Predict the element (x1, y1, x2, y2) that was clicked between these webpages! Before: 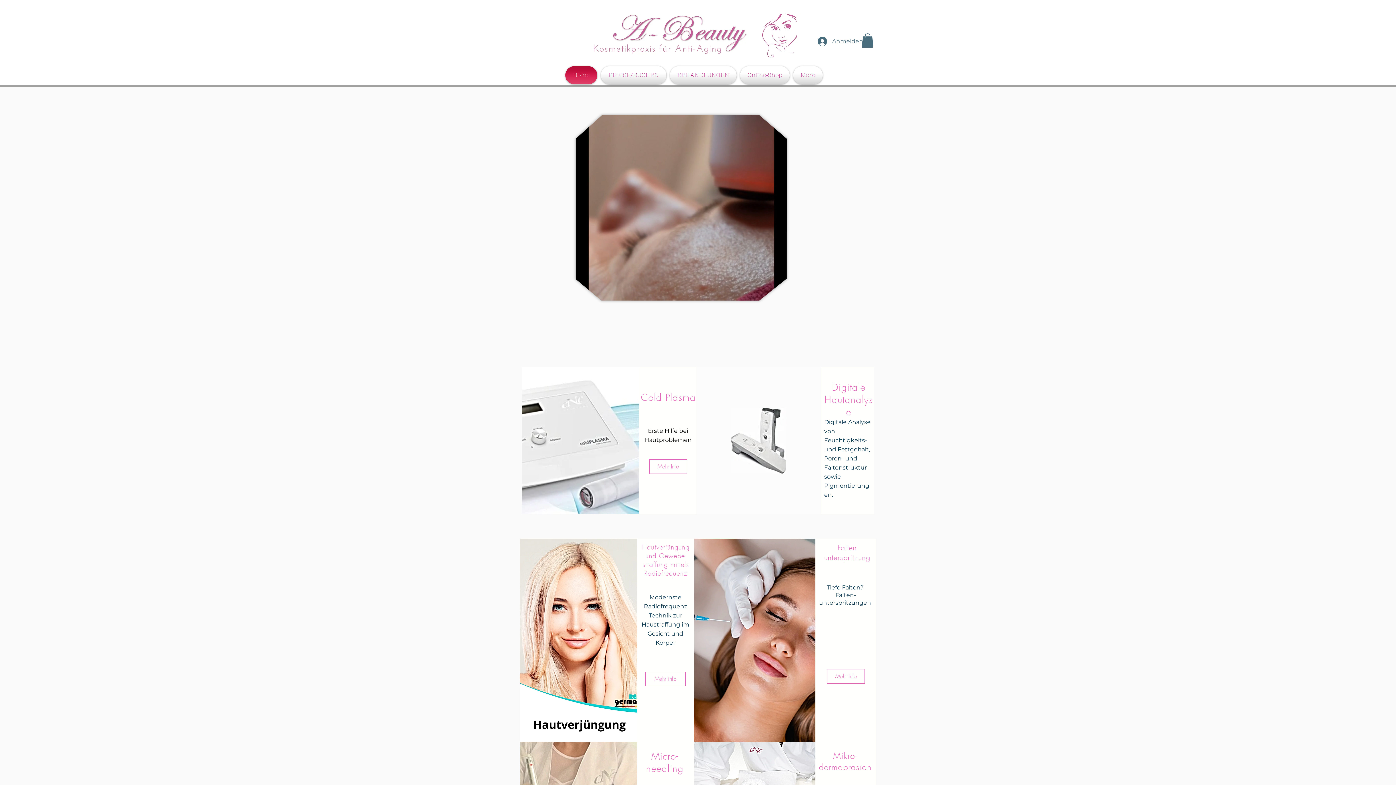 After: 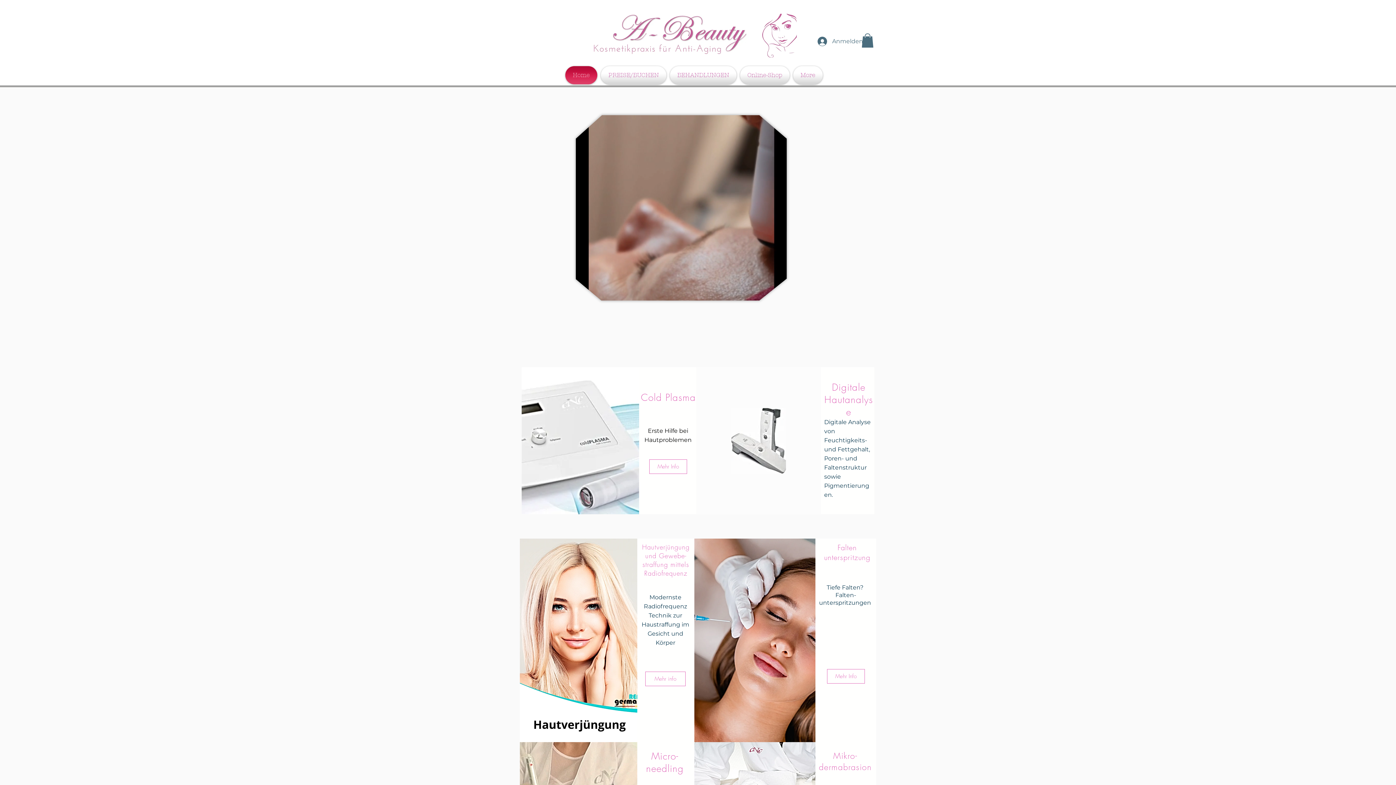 Action: bbox: (565, 66, 599, 84) label: Home